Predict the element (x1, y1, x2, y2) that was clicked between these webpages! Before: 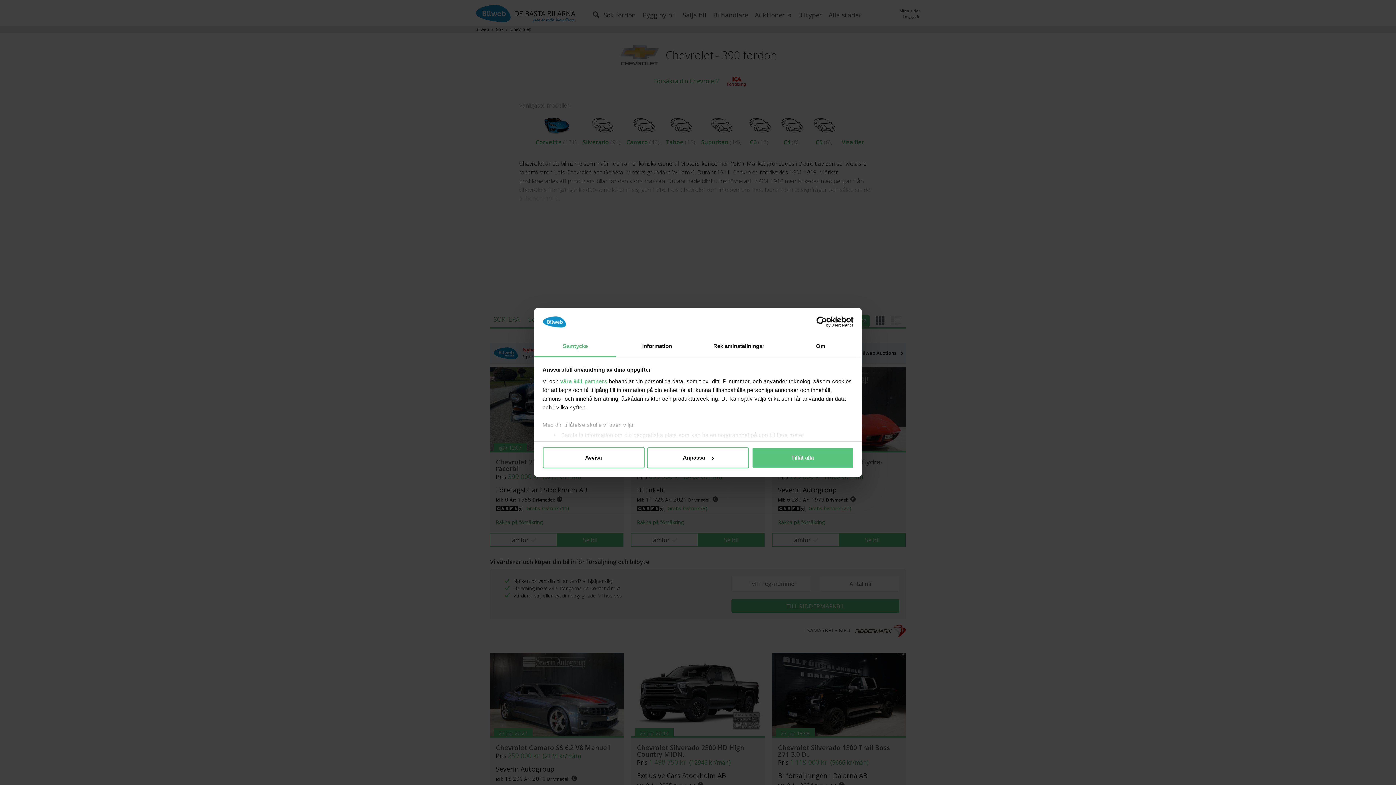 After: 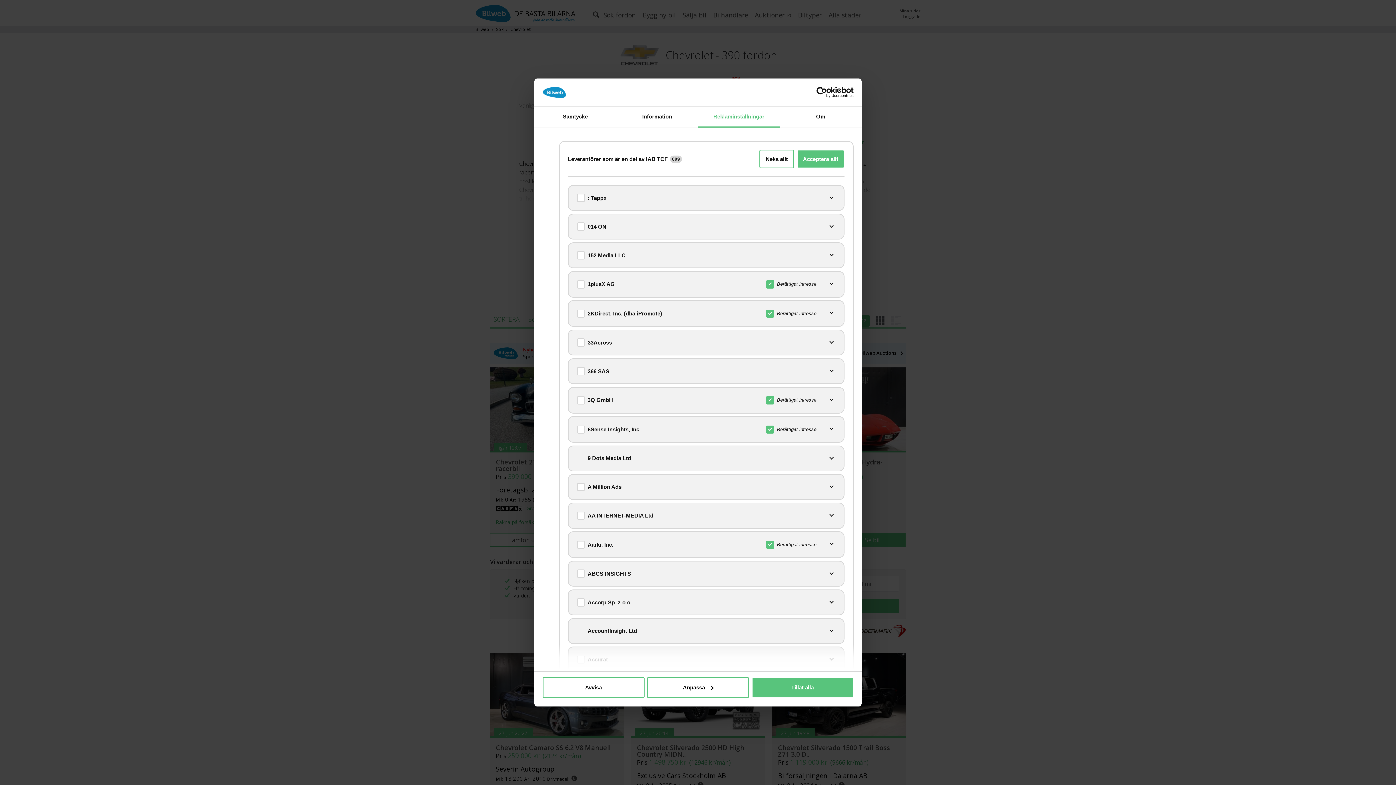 Action: bbox: (560, 378, 607, 384) label: våra 941 partners